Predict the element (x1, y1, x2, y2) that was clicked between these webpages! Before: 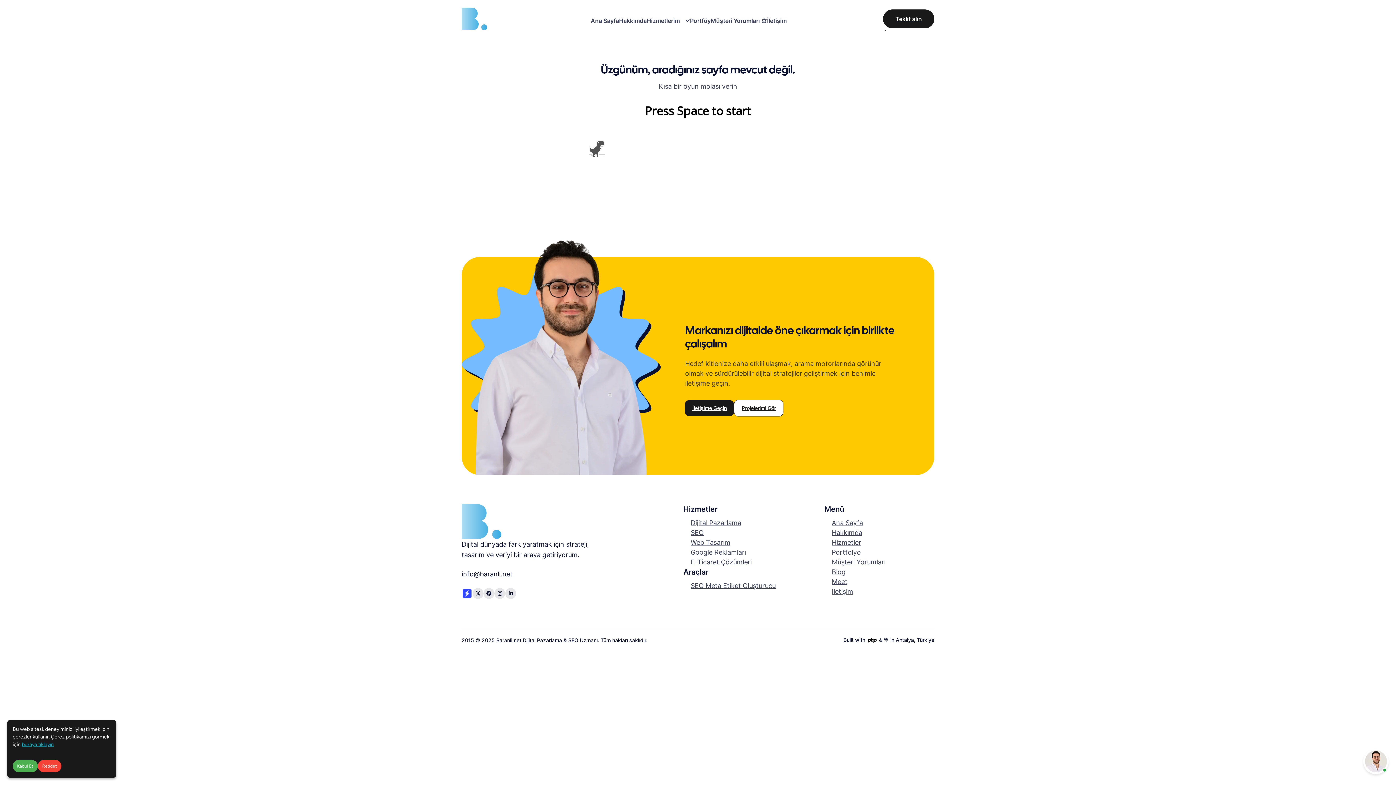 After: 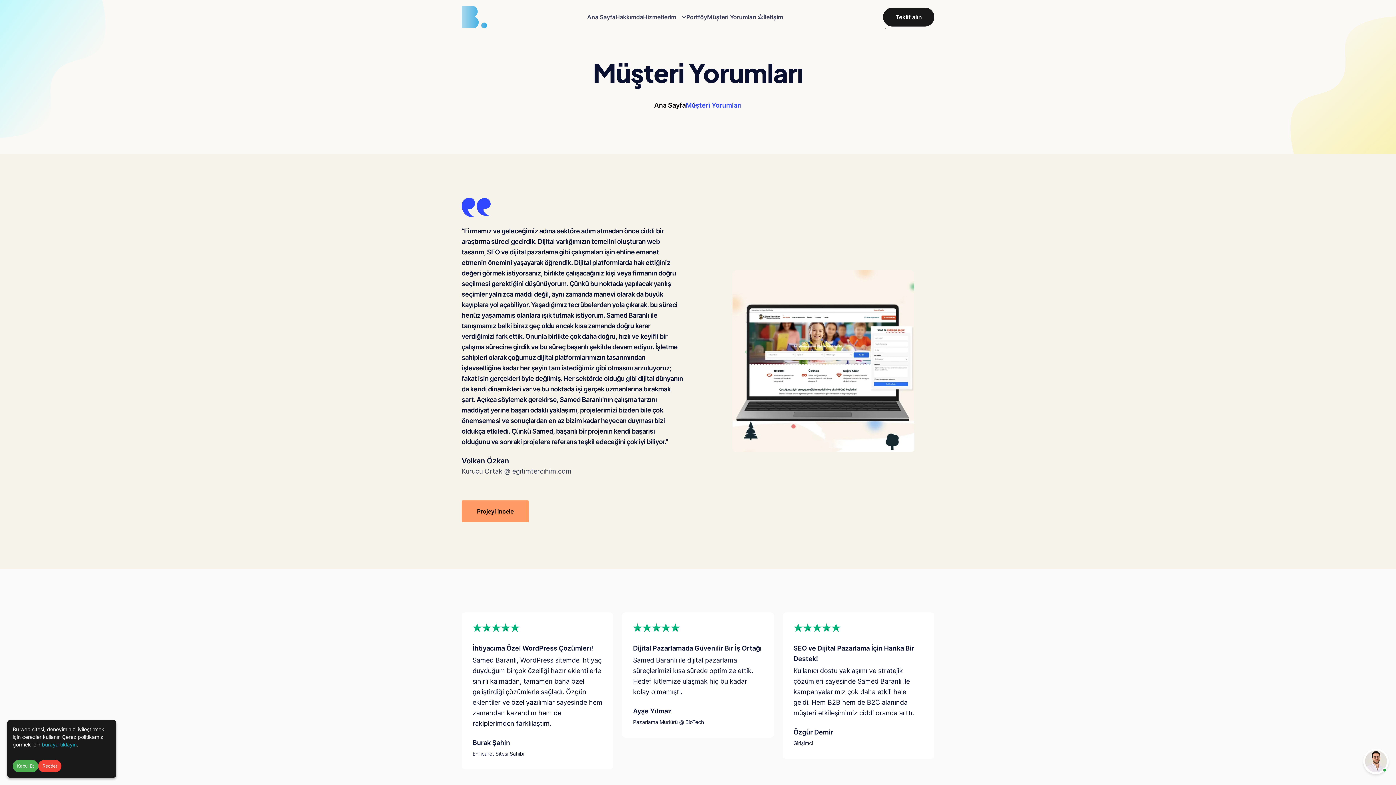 Action: bbox: (832, 558, 885, 566) label: Müşteri Yorumları